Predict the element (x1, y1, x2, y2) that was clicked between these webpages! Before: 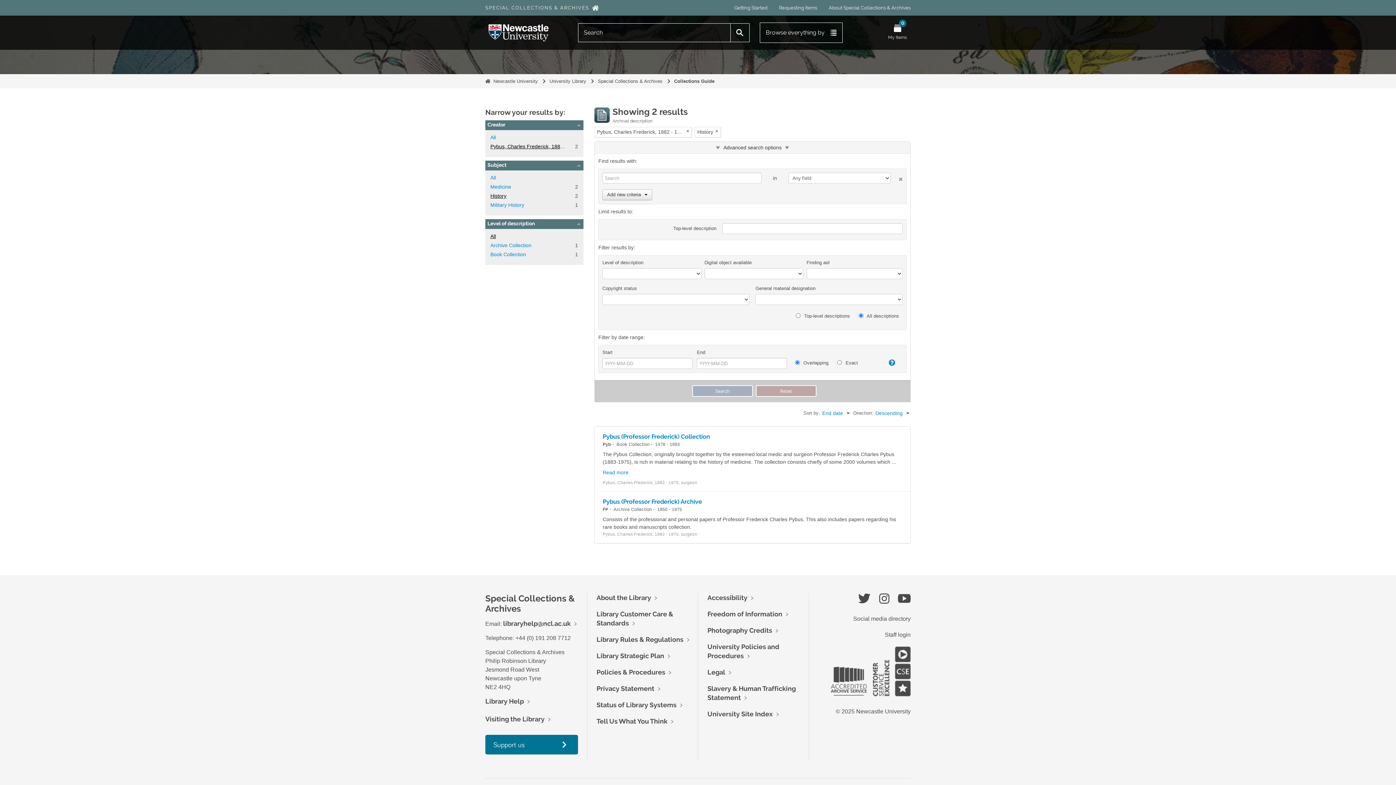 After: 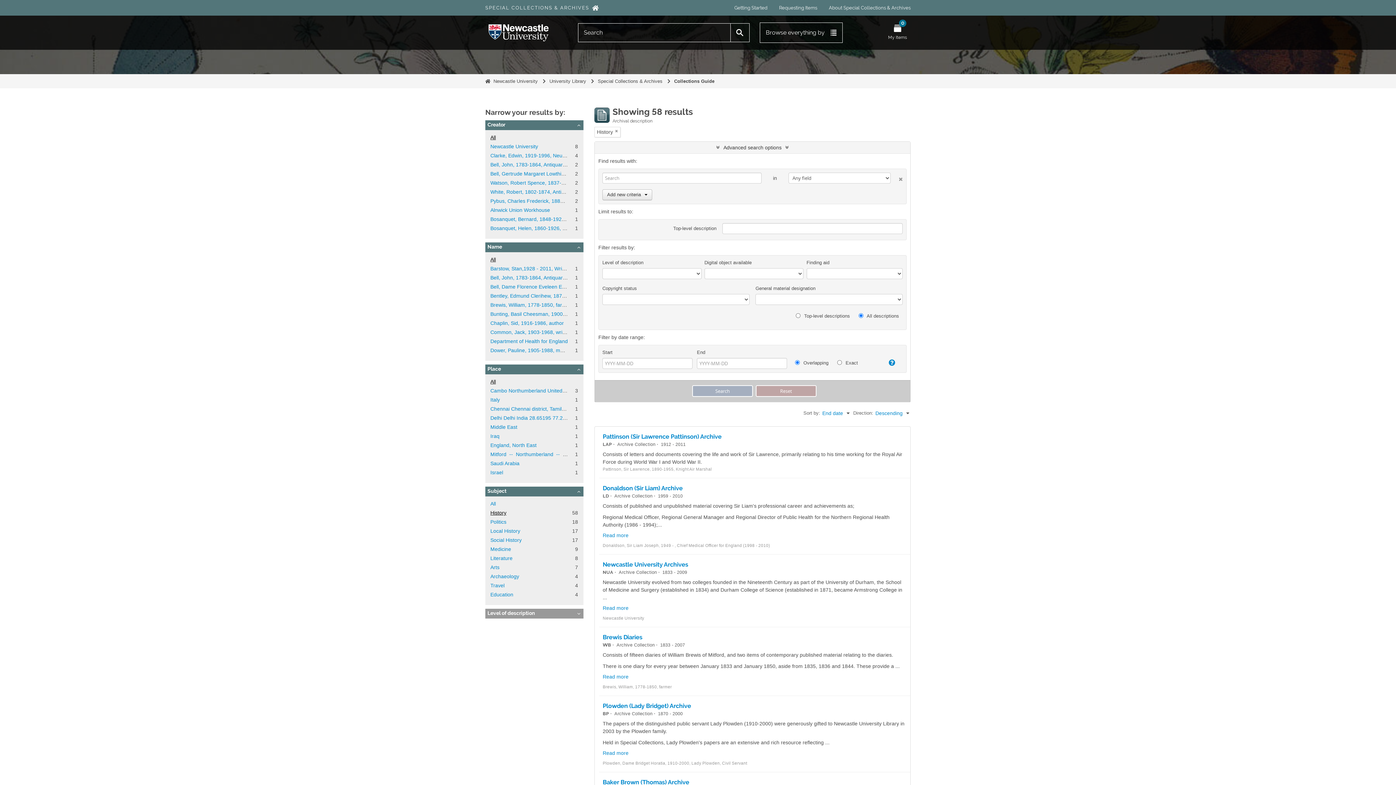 Action: label: All bbox: (490, 134, 496, 140)